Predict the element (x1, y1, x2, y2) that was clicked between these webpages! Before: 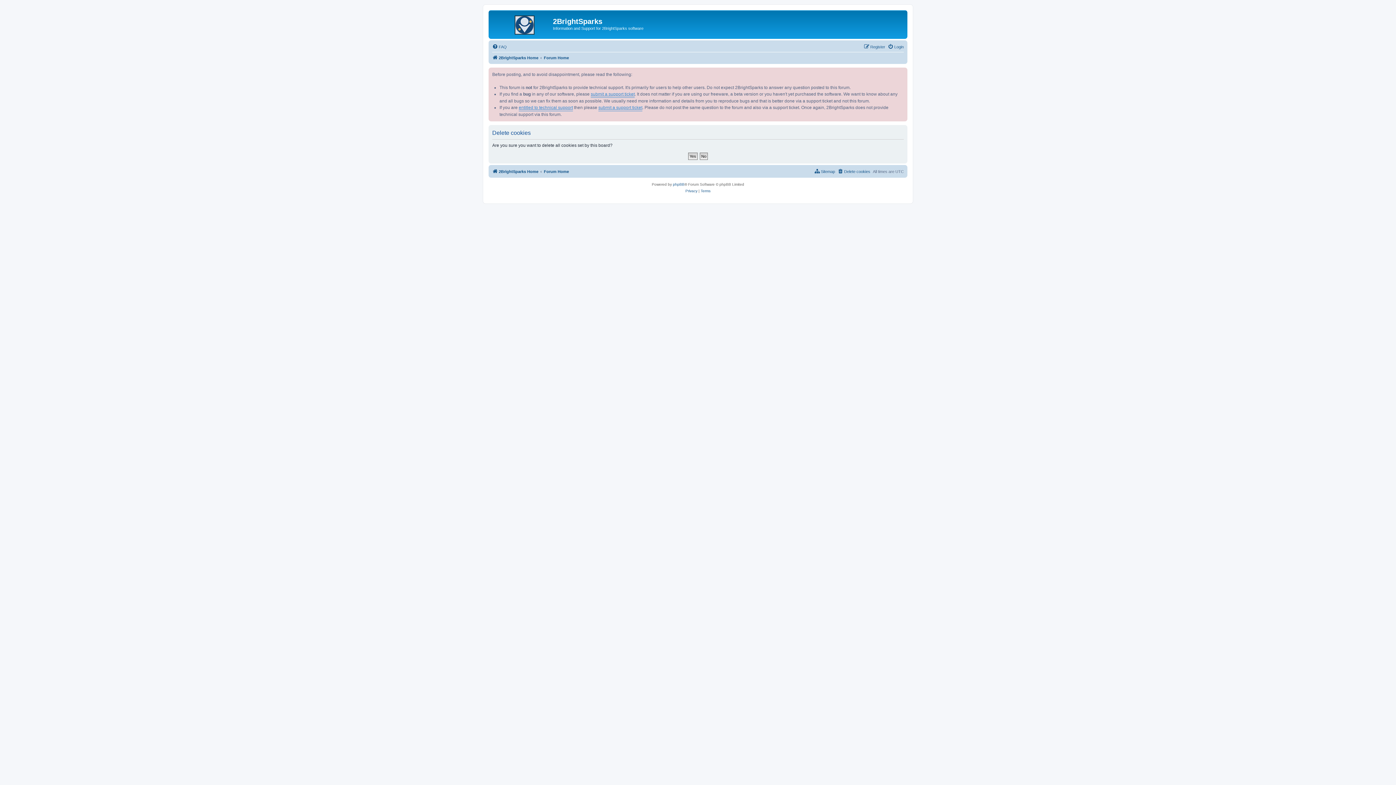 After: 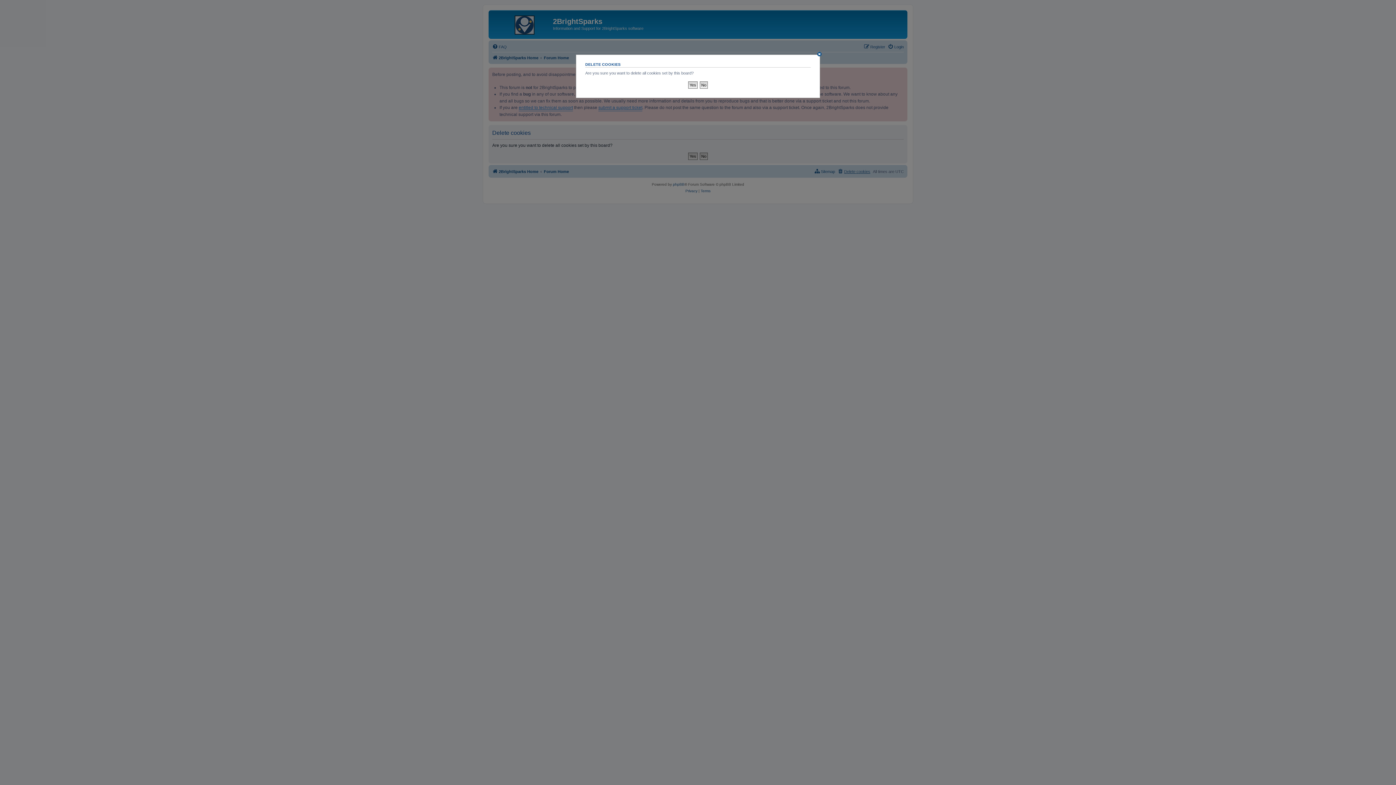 Action: label: Delete cookies bbox: (837, 167, 870, 175)